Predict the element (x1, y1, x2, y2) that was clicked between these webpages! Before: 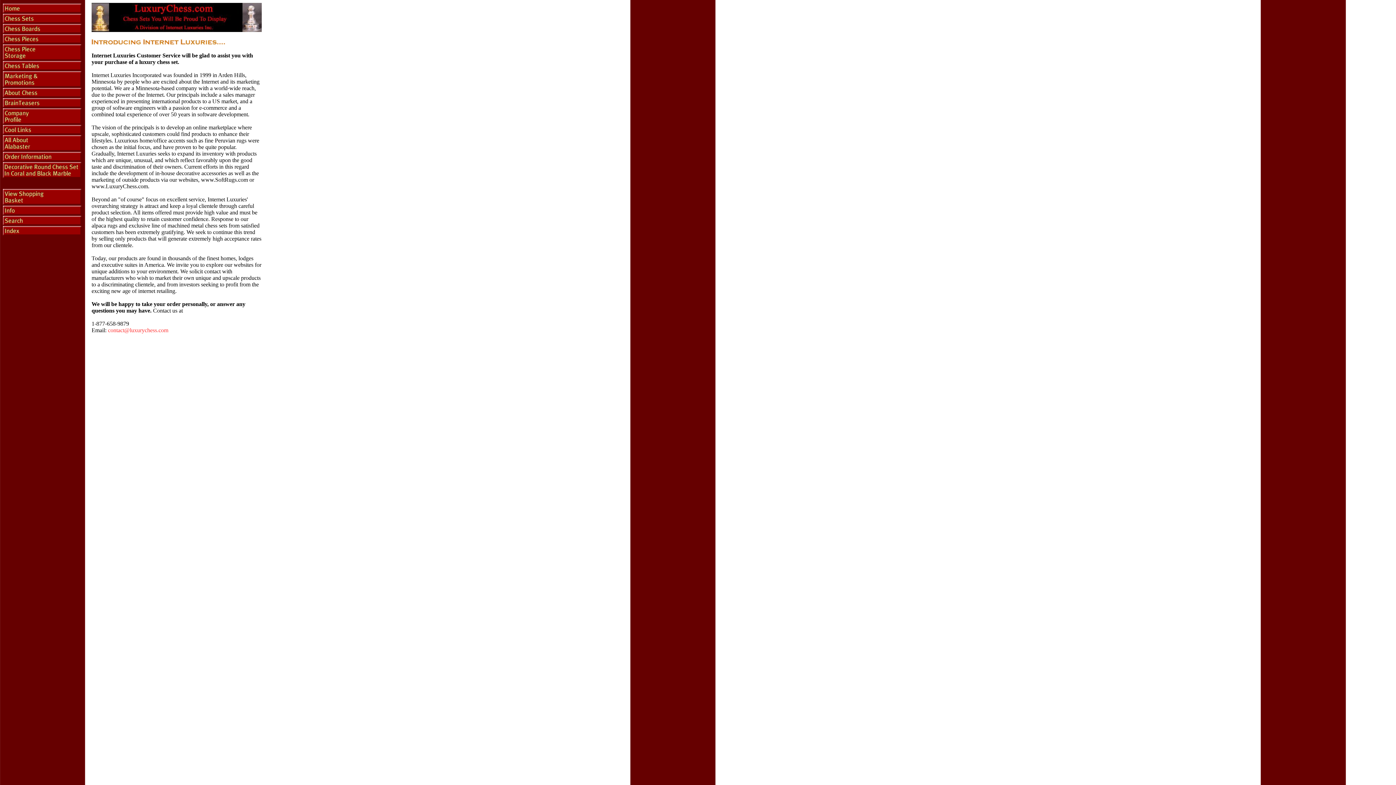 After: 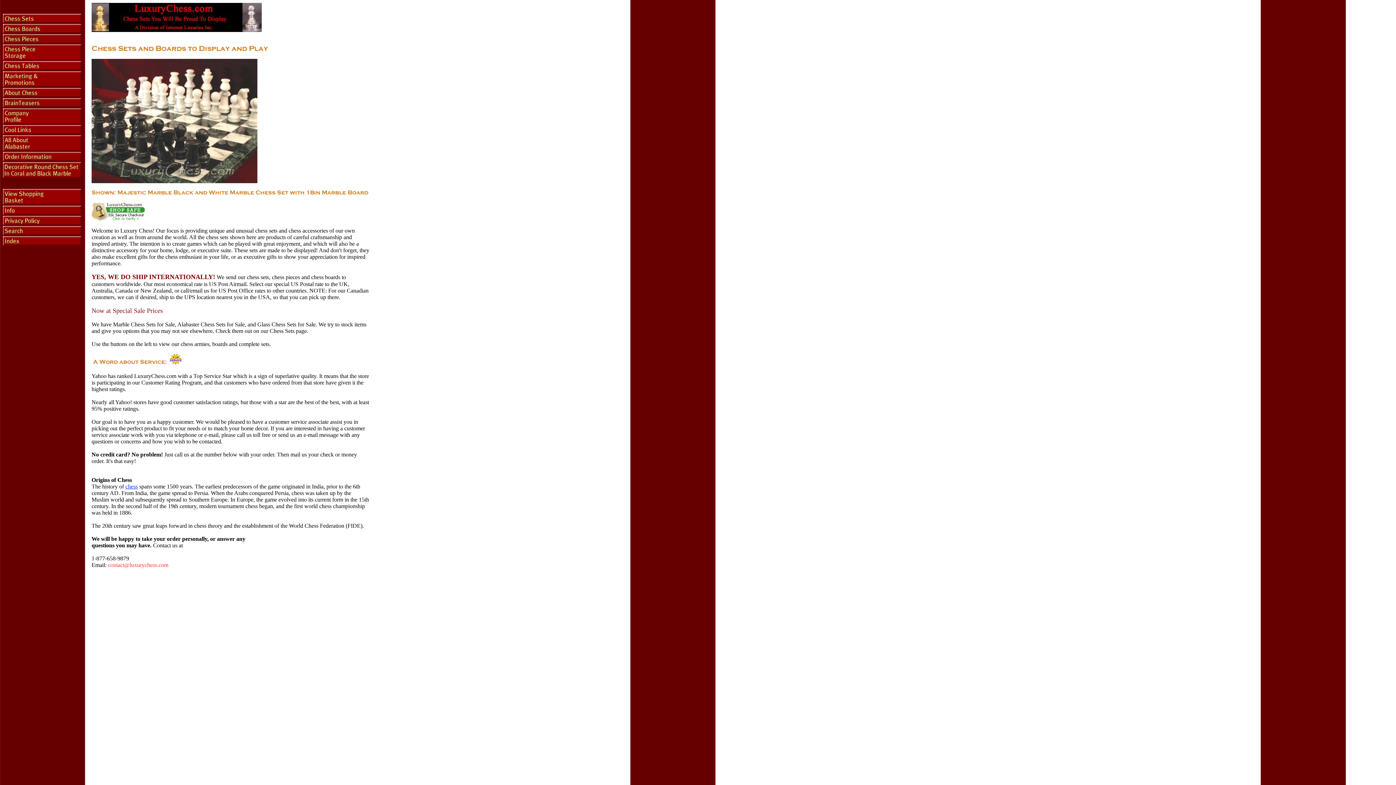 Action: bbox: (91, 26, 261, 33)